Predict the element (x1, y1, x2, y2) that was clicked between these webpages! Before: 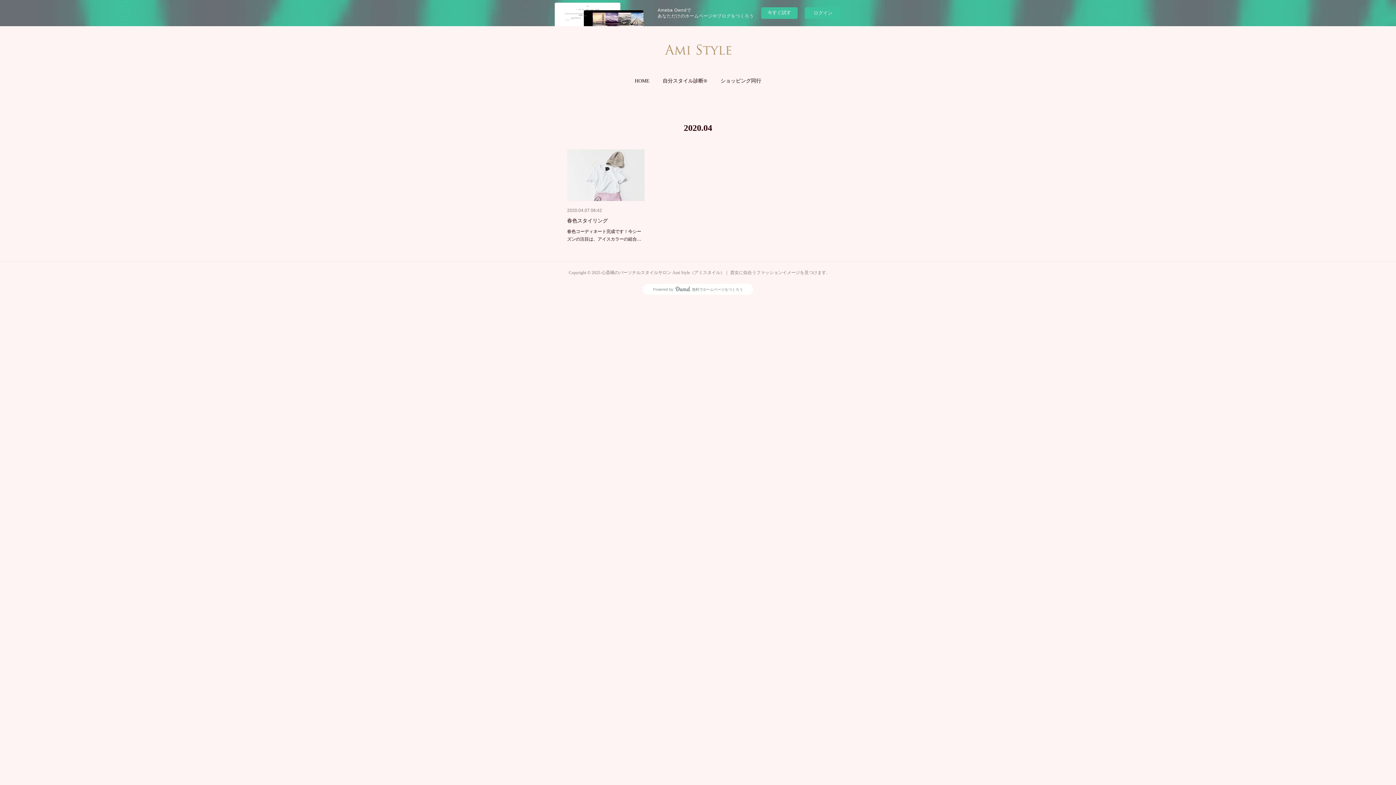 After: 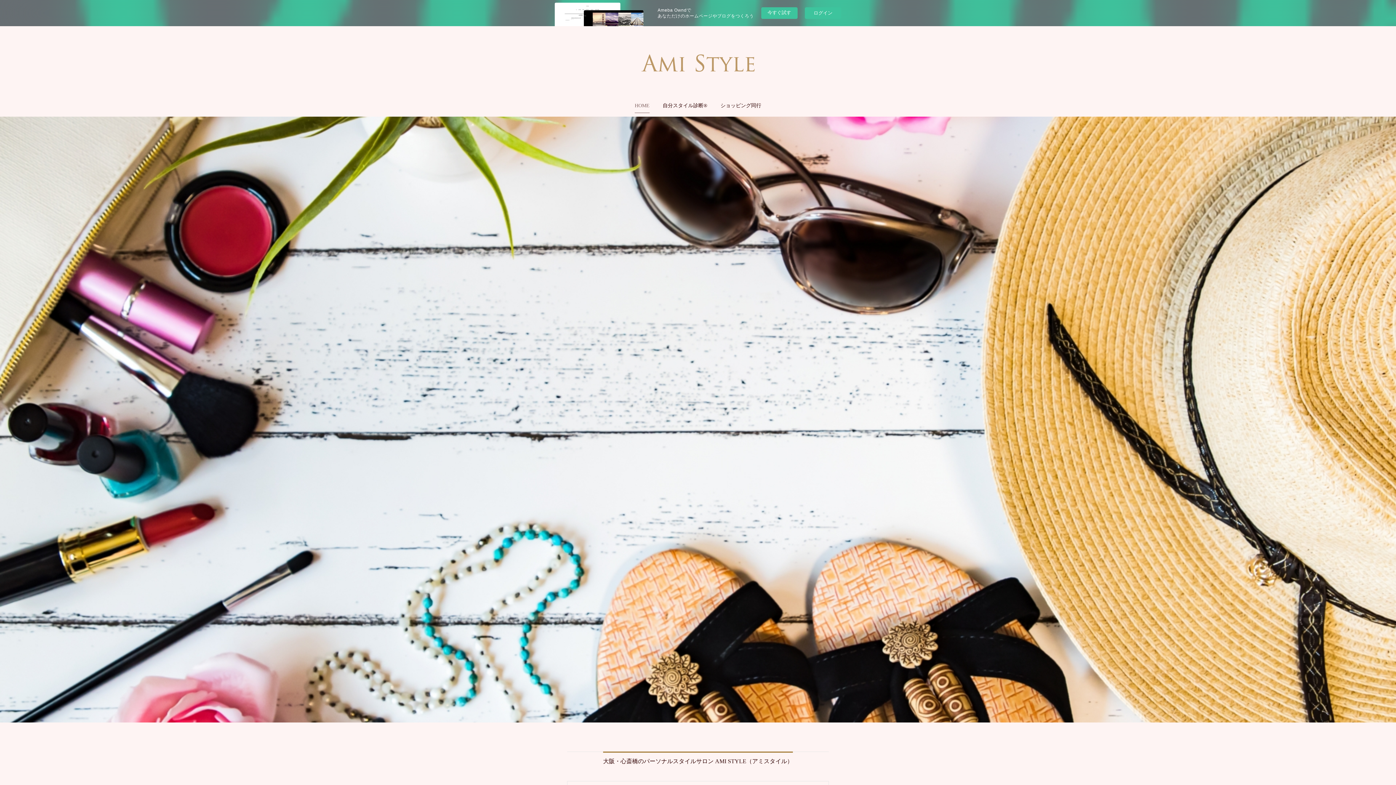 Action: bbox: (661, 40, 734, 55)